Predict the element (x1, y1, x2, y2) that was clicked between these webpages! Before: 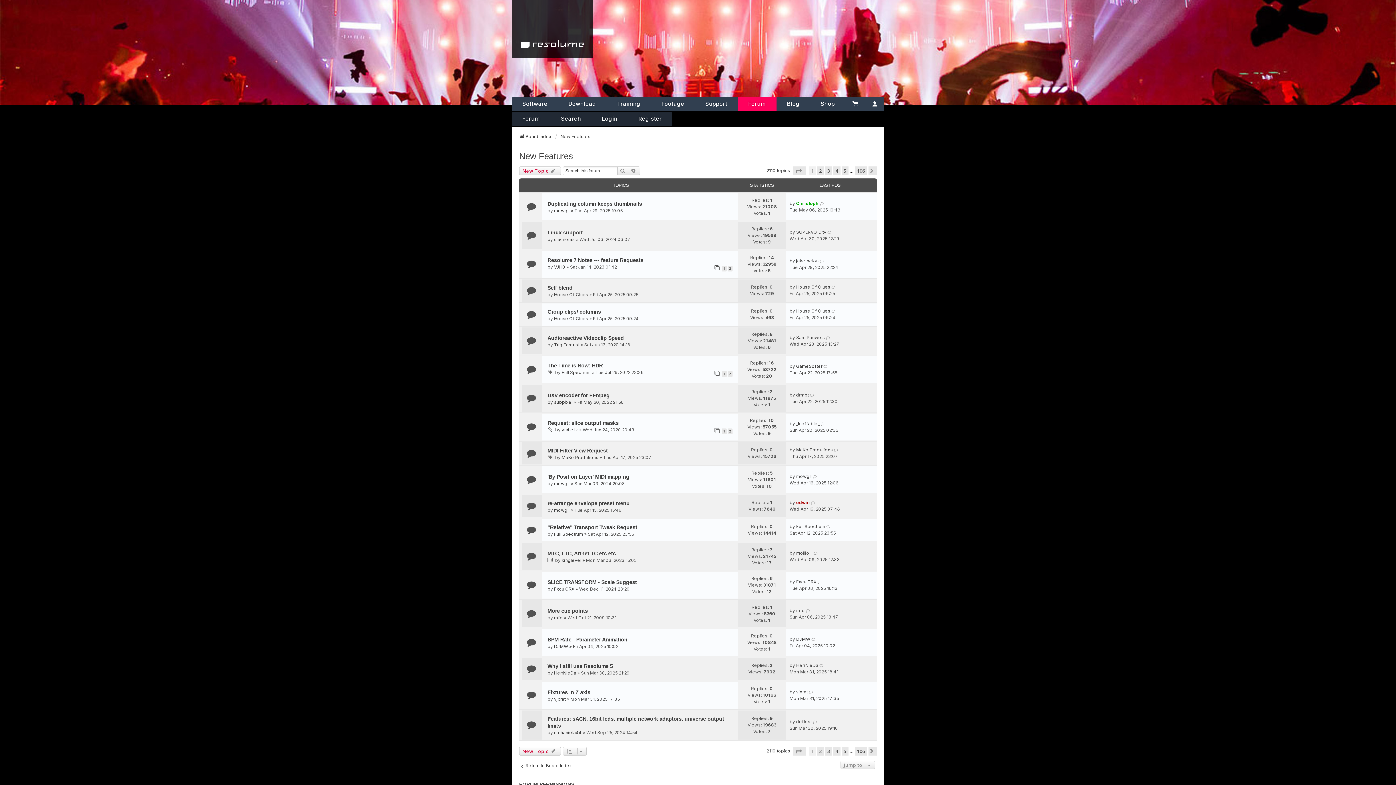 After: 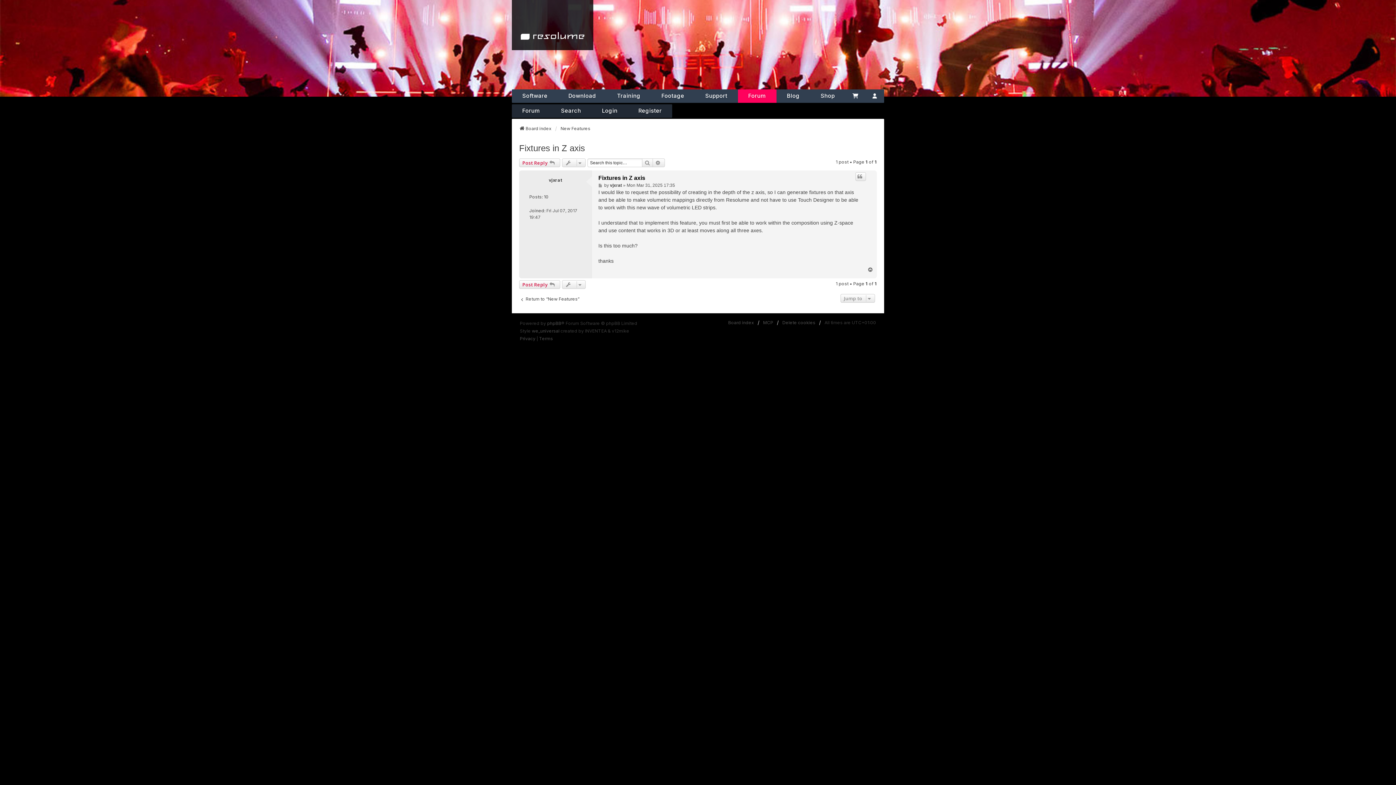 Action: bbox: (809, 689, 813, 695)